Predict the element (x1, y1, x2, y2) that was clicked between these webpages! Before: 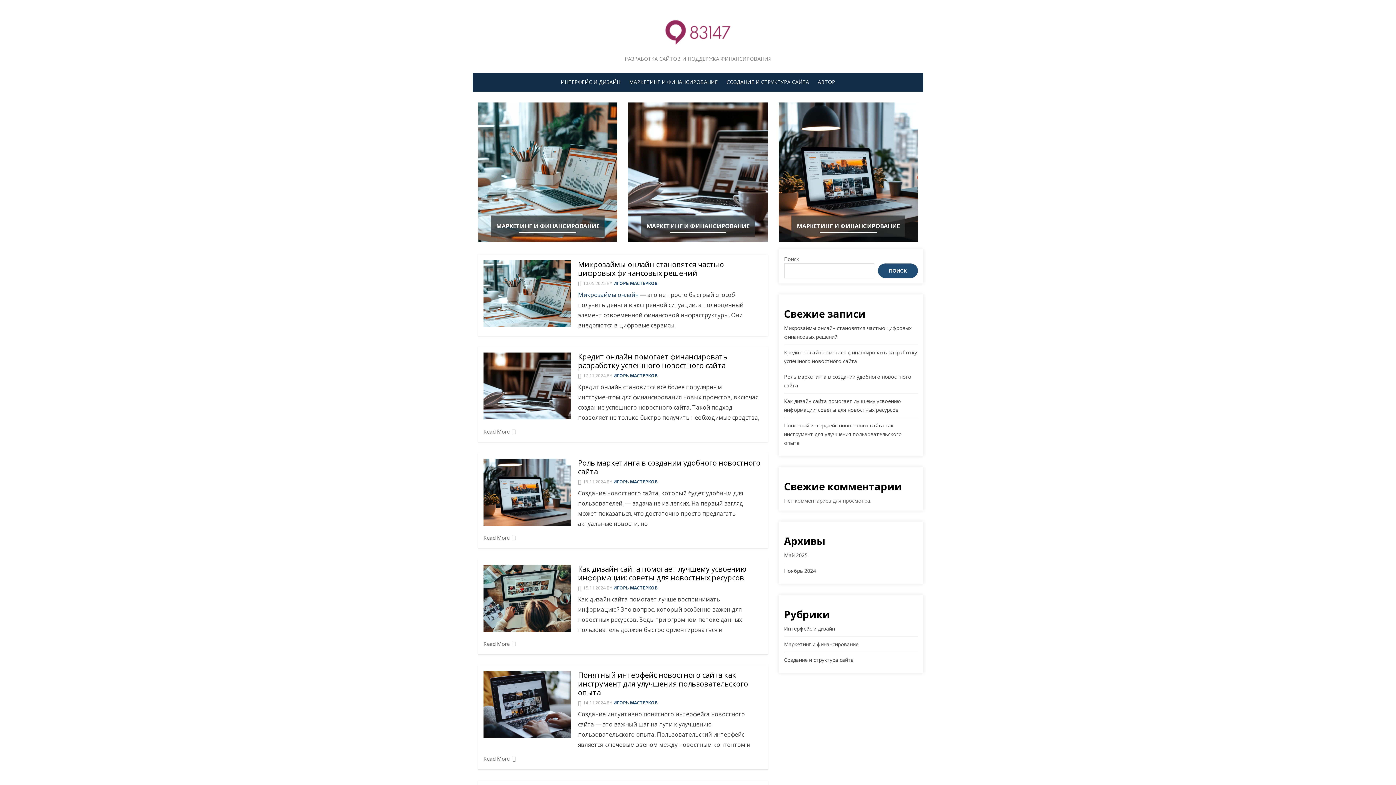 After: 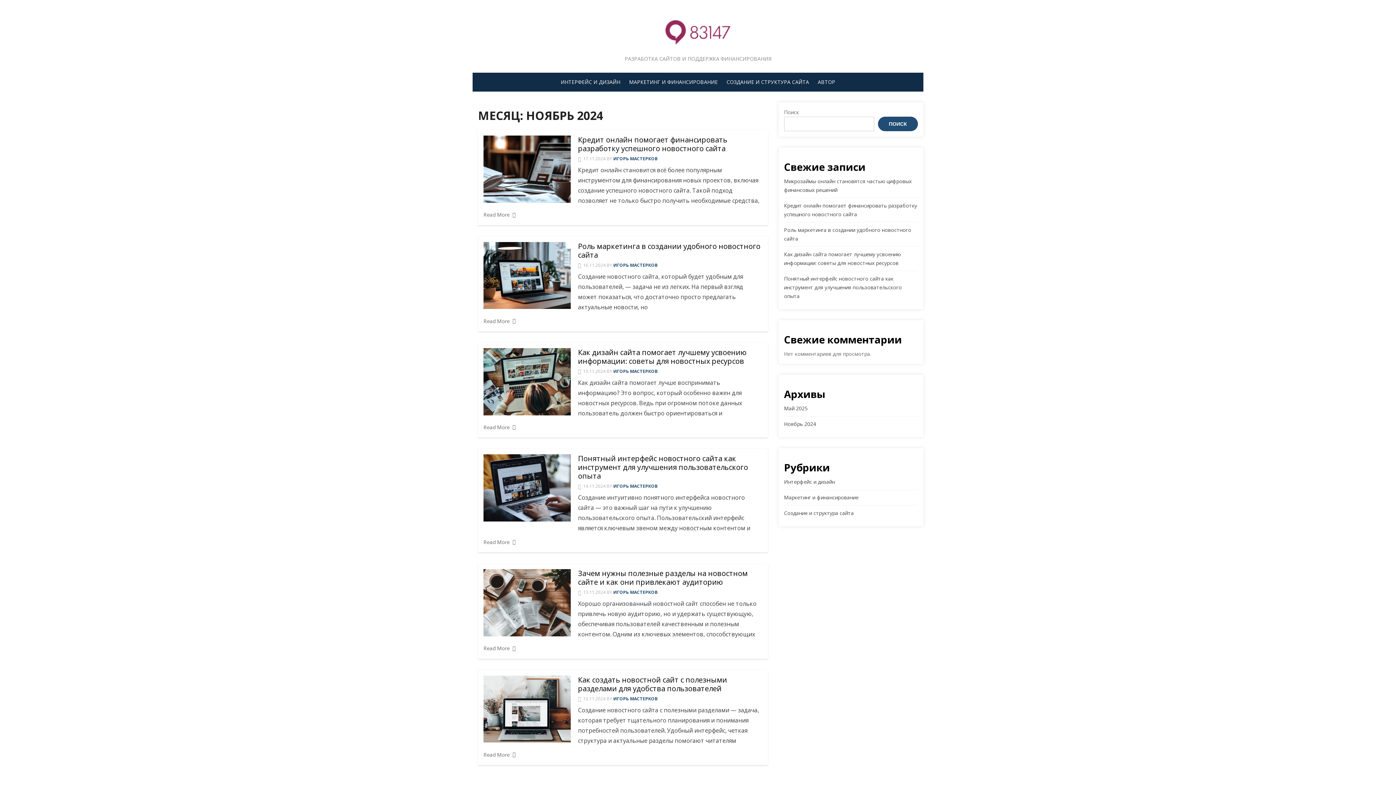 Action: label: Ноябрь 2024 bbox: (784, 567, 816, 574)